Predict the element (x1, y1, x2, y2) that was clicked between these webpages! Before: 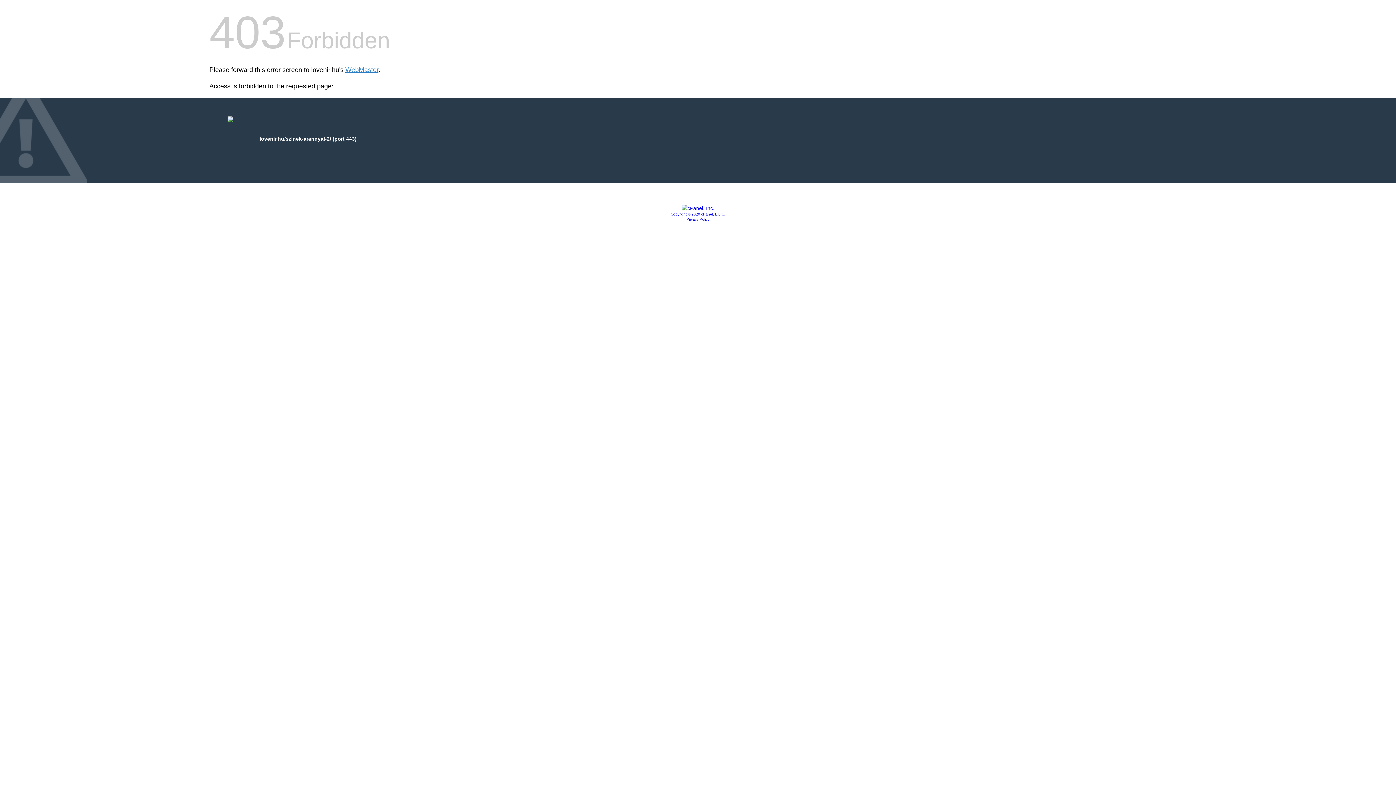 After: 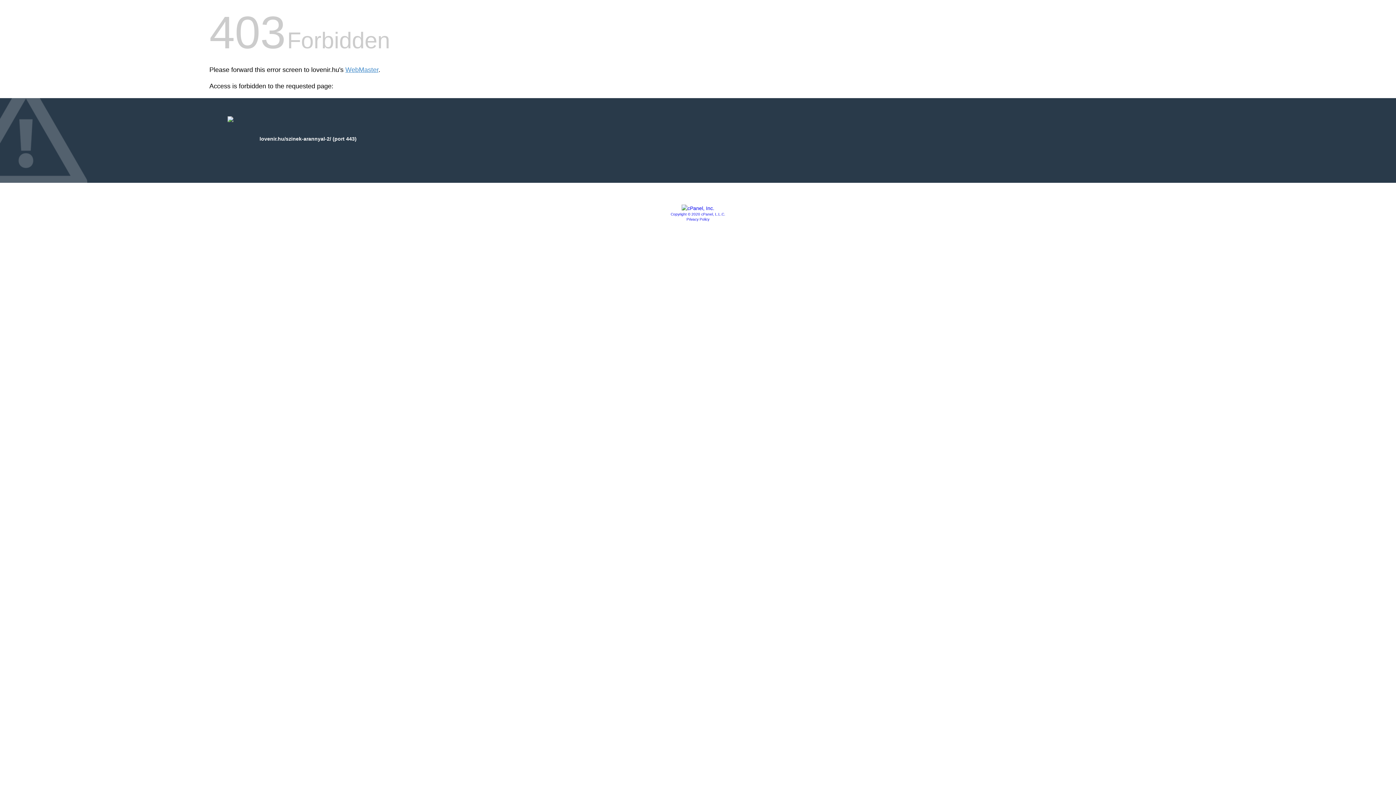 Action: label: Copyright © 2020 cPanel, L.L.C. bbox: (670, 212, 725, 216)